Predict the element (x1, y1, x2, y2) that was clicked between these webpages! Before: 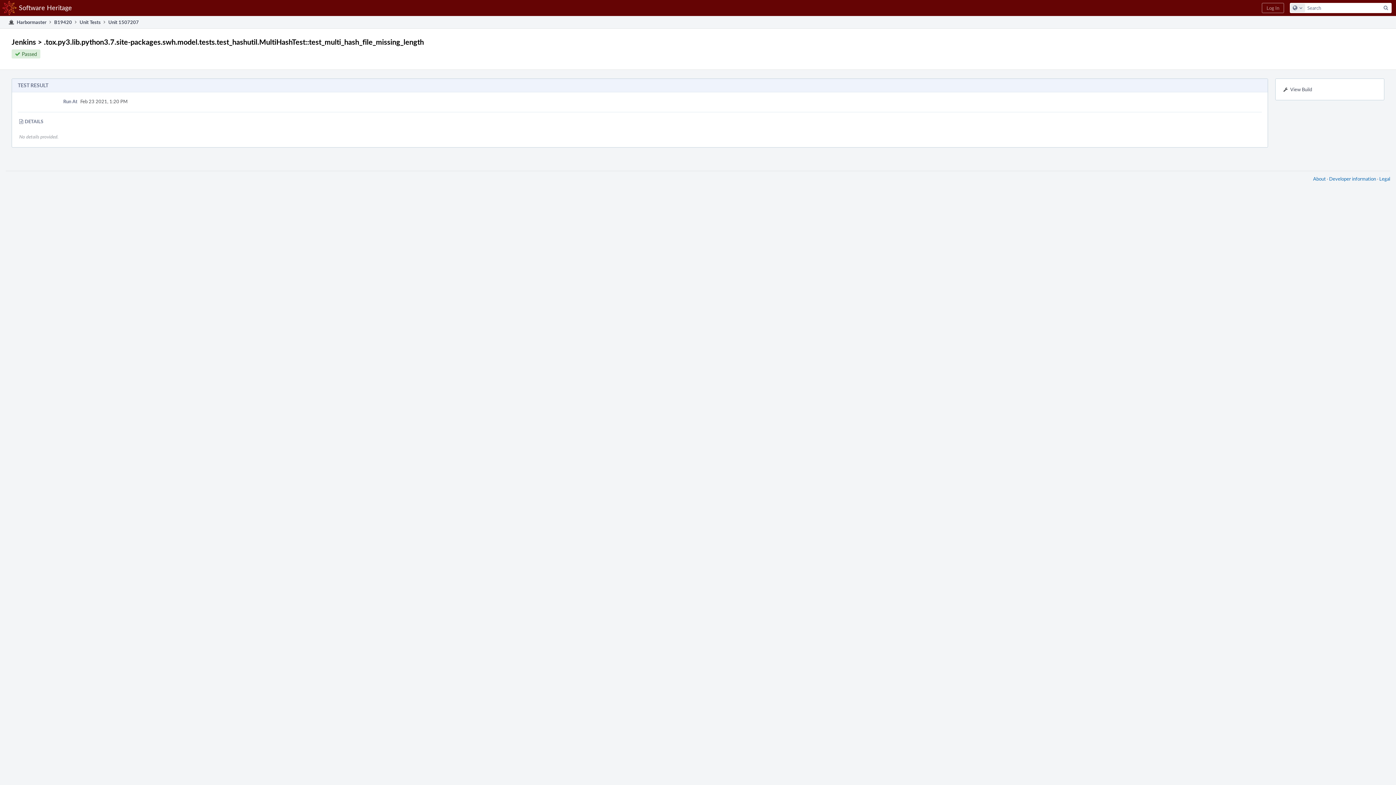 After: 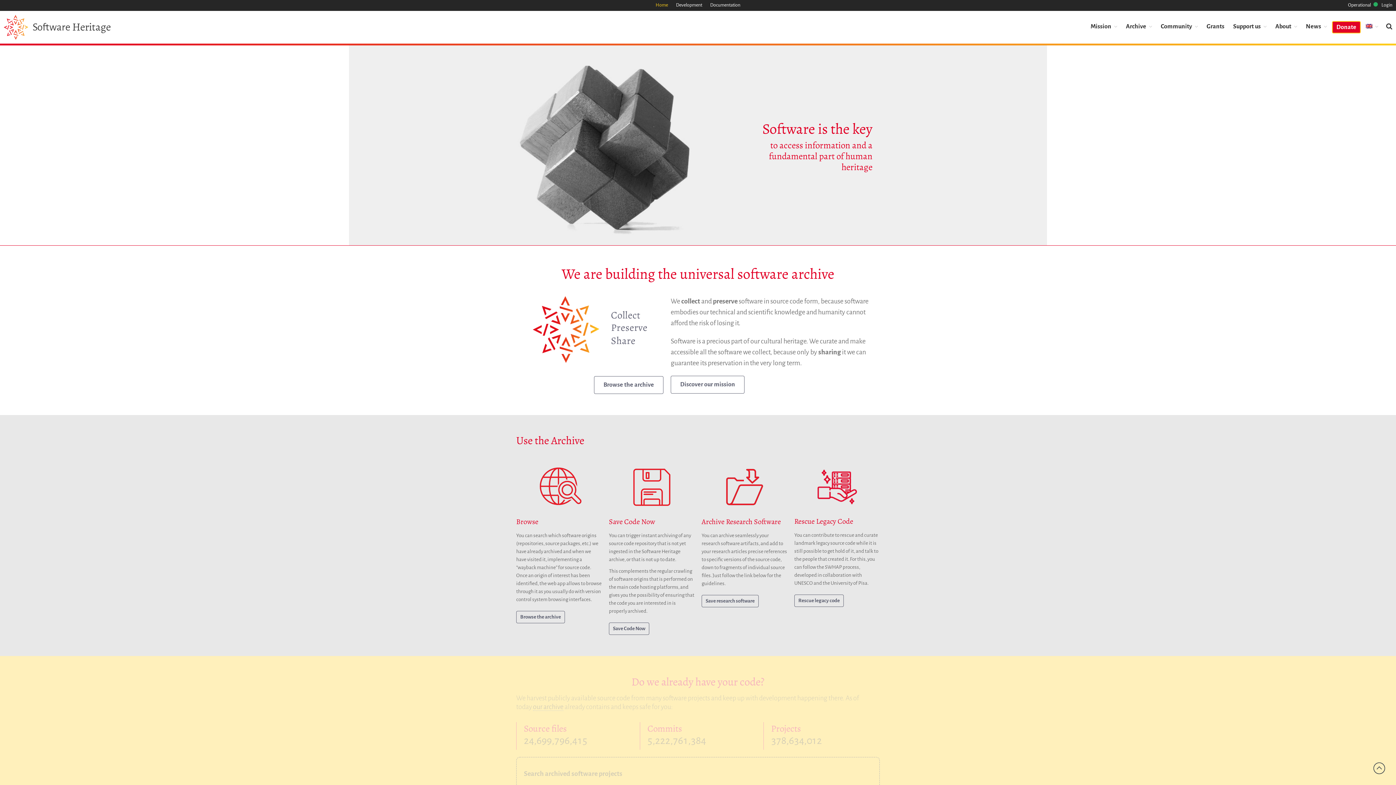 Action: bbox: (1313, 175, 1326, 182) label: About